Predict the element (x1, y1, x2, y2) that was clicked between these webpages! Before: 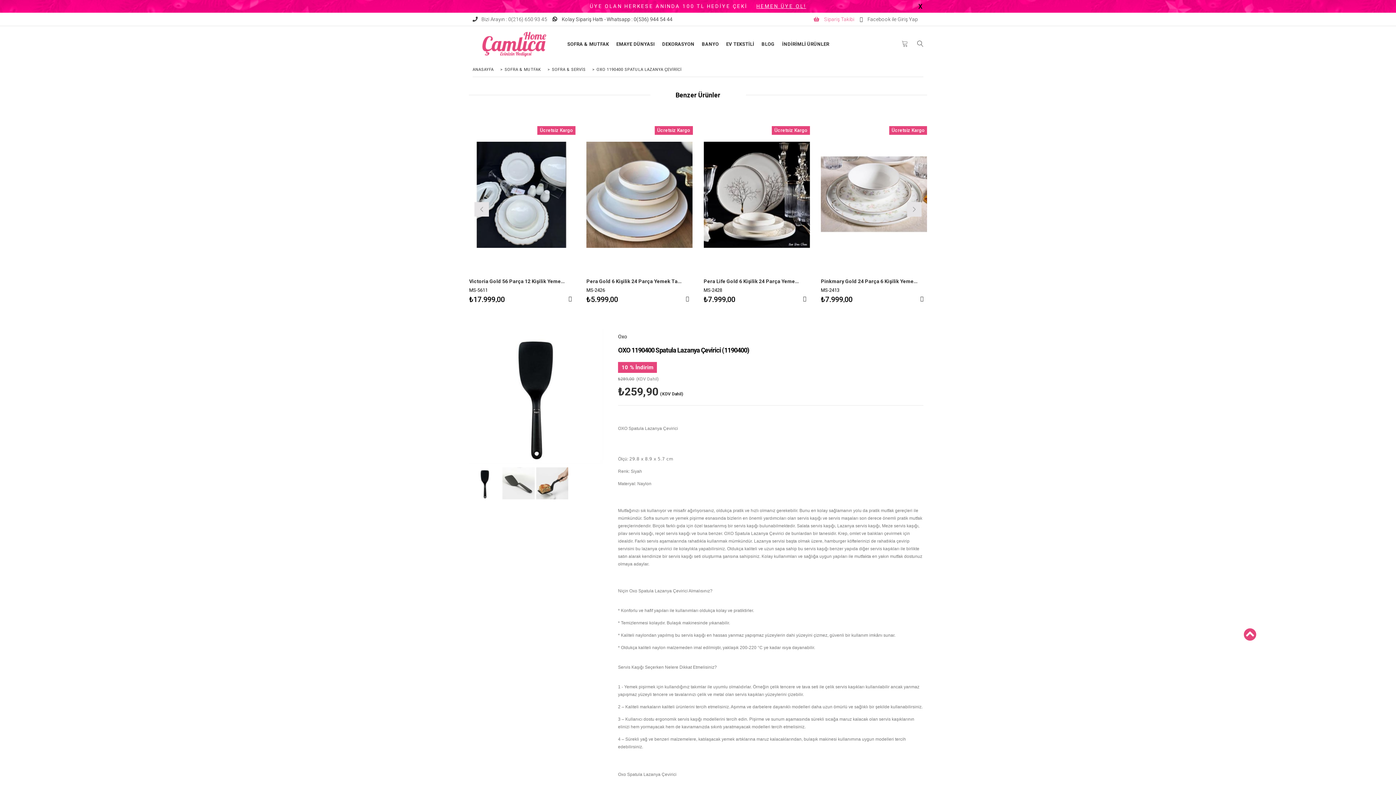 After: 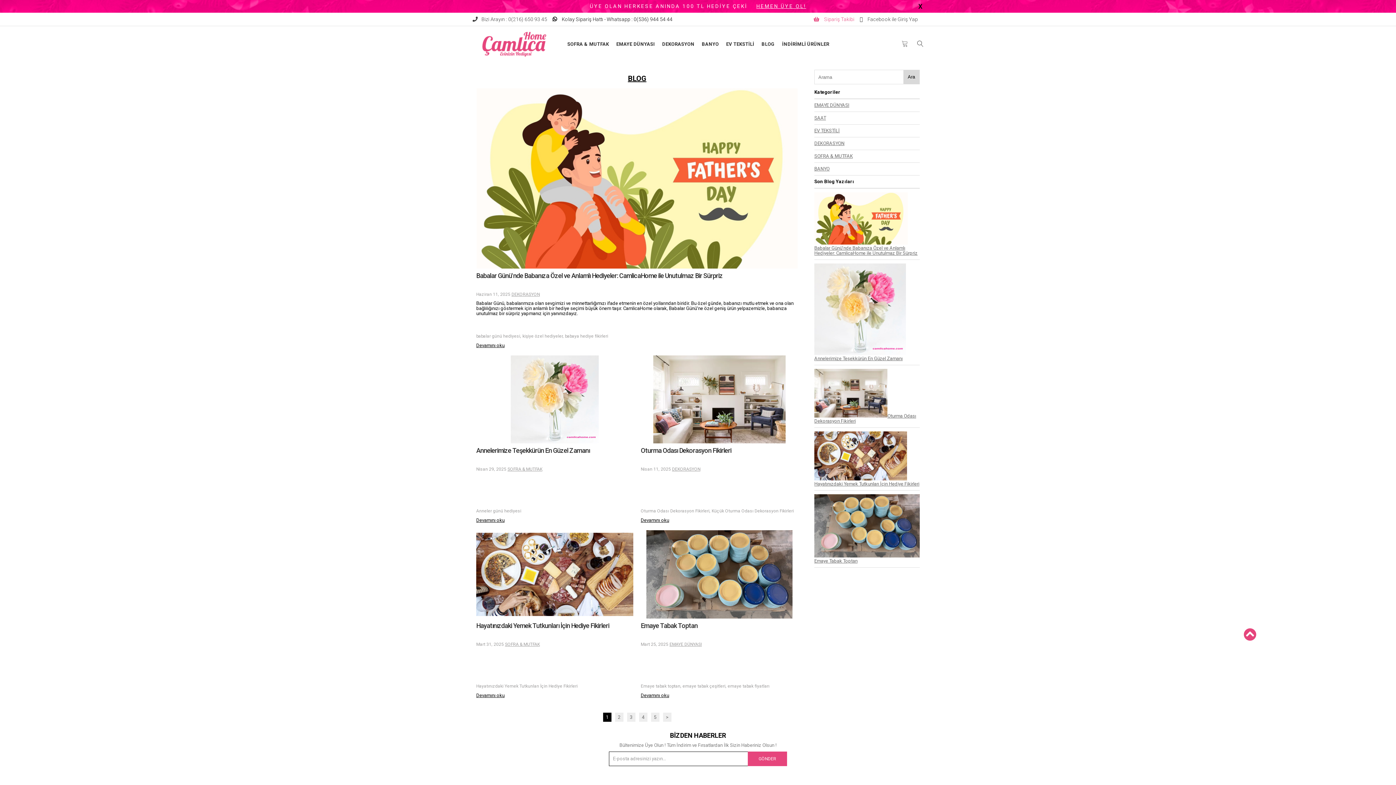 Action: bbox: (758, 26, 778, 62) label: BLOG